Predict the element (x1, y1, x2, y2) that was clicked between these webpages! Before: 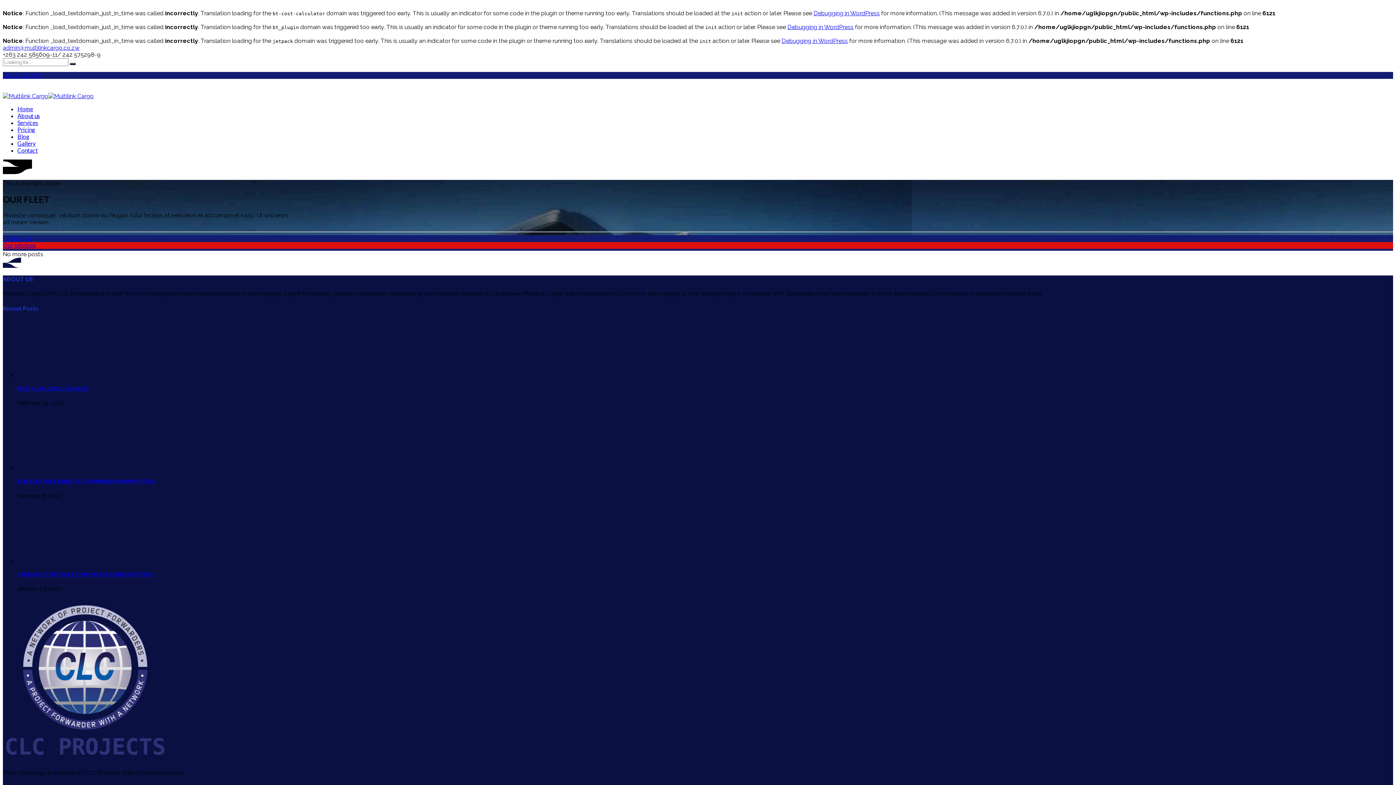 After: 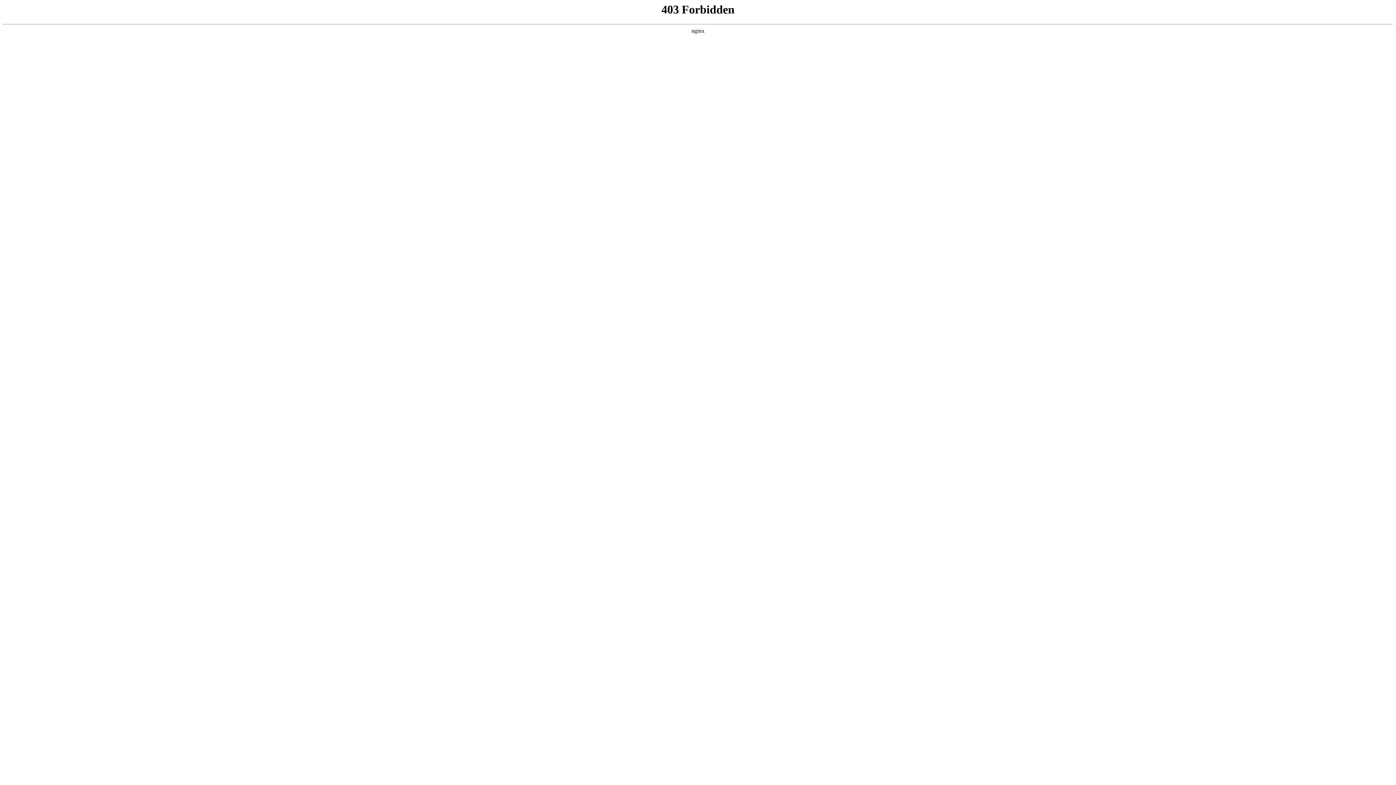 Action: label: Debugging in WordPress bbox: (787, 23, 853, 30)